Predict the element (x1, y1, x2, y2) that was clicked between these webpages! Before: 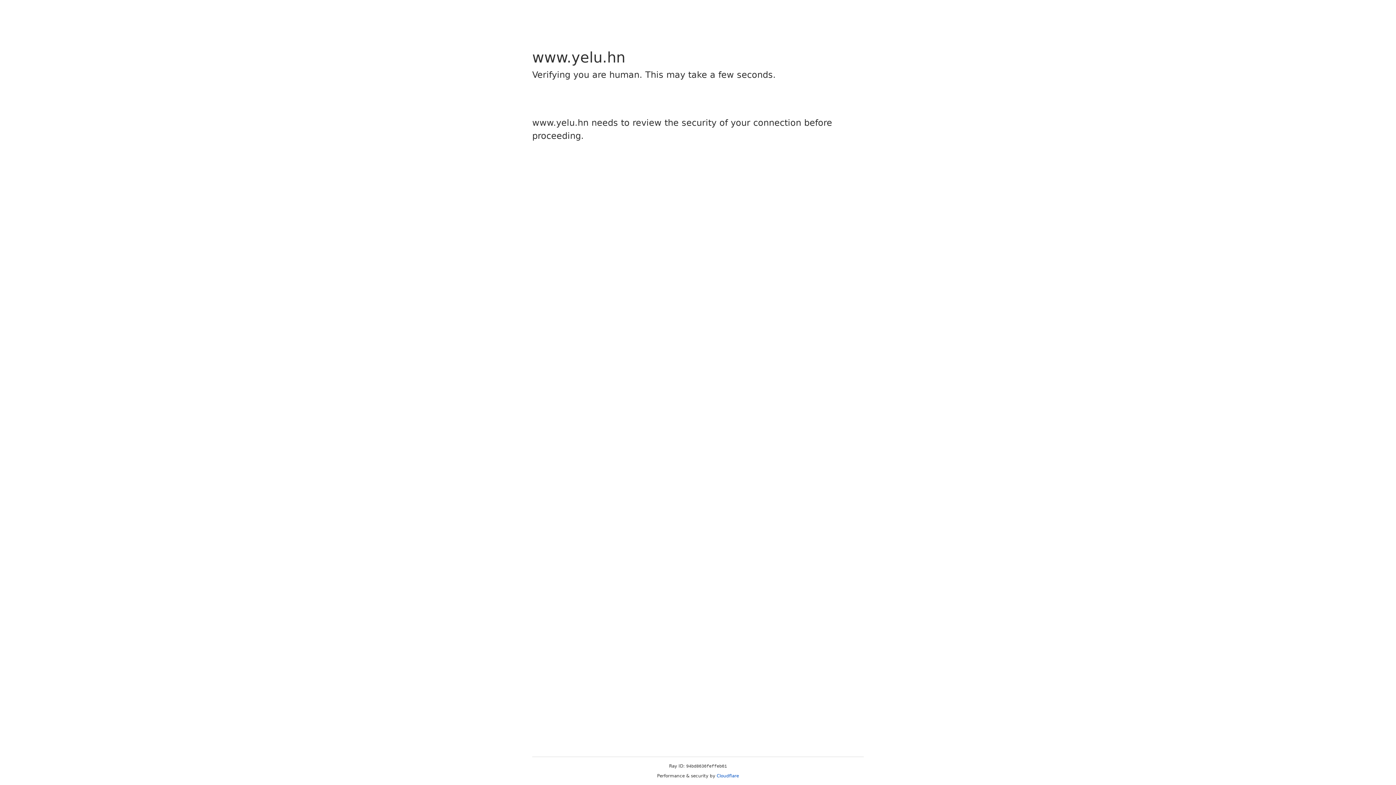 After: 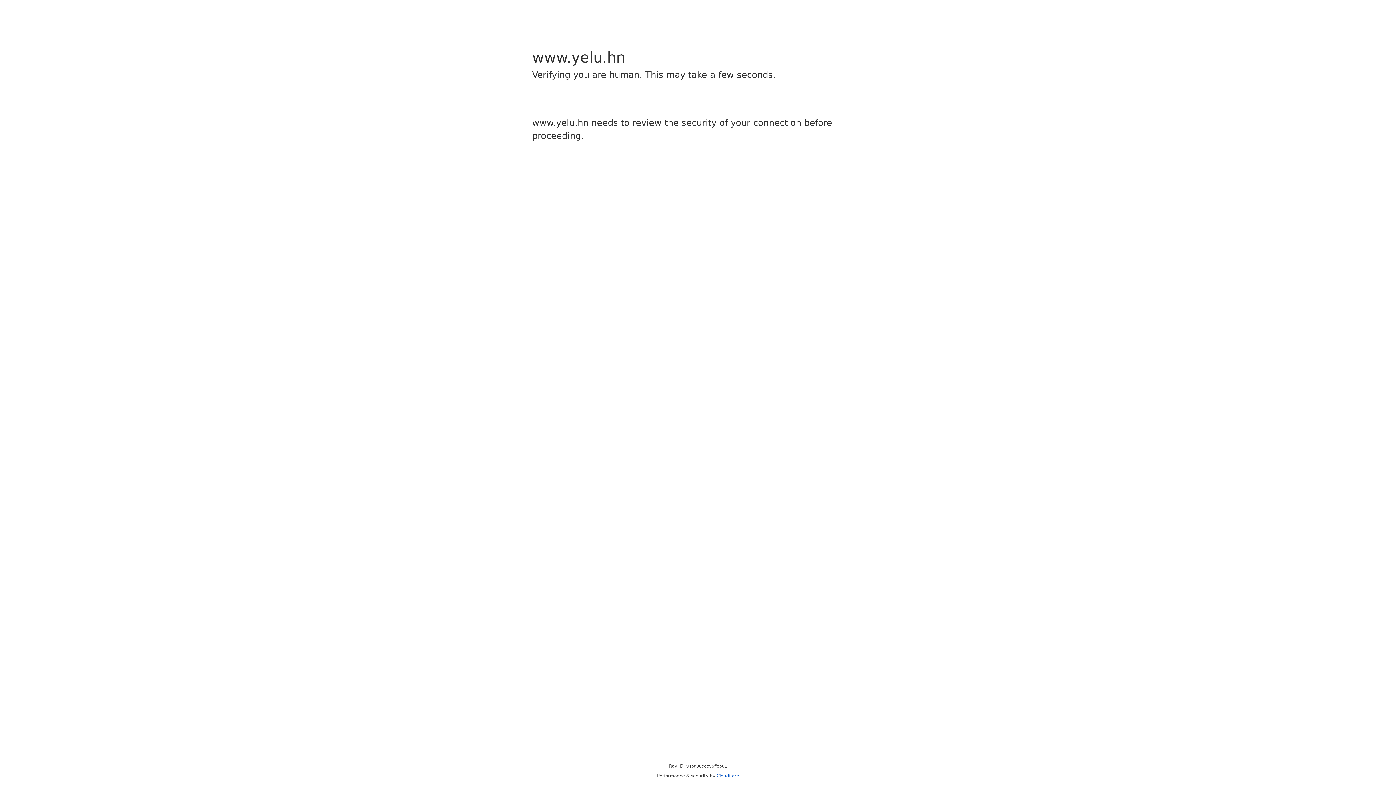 Action: bbox: (716, 773, 739, 778) label: Cloudflare